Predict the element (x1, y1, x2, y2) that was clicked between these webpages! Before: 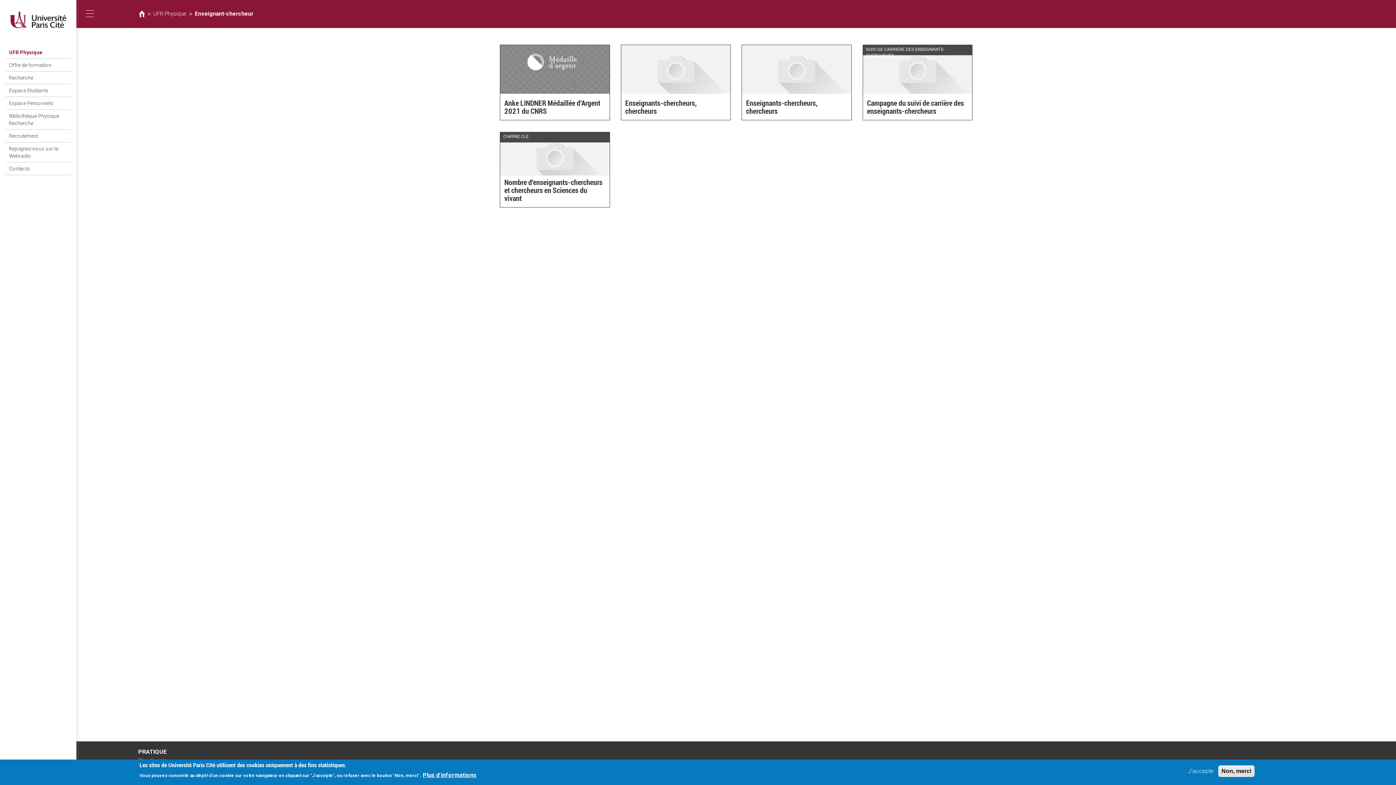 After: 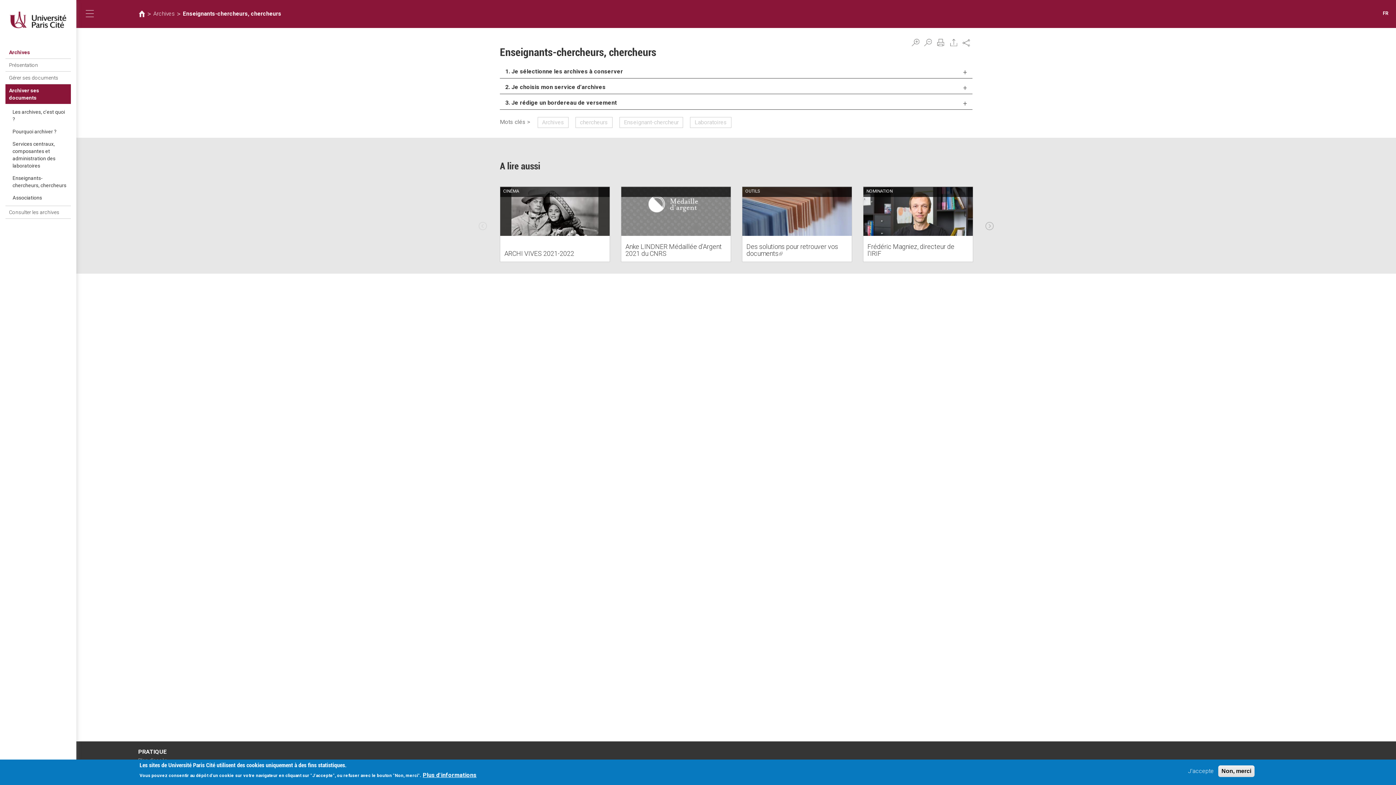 Action: bbox: (746, 98, 817, 115) label: Enseignants-chercheurs, chercheurs